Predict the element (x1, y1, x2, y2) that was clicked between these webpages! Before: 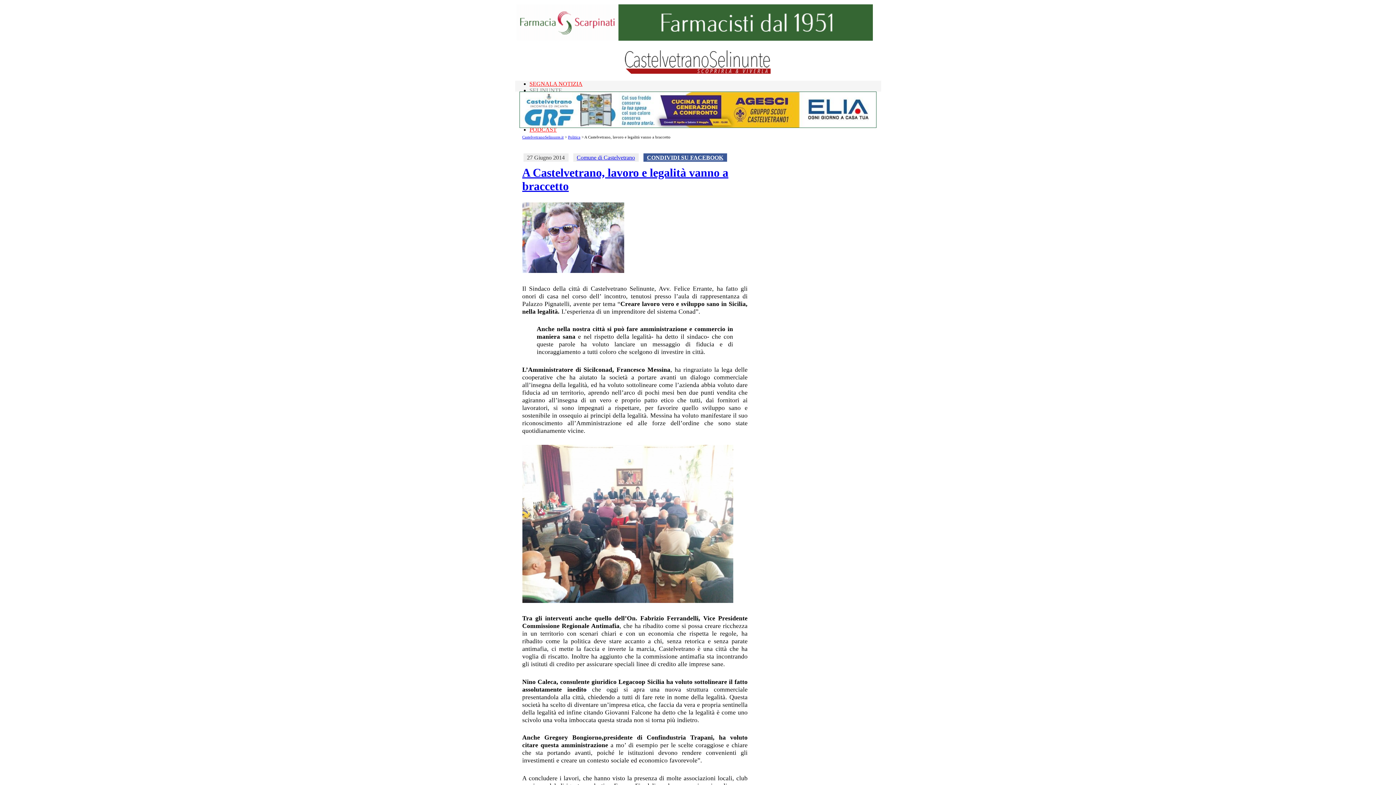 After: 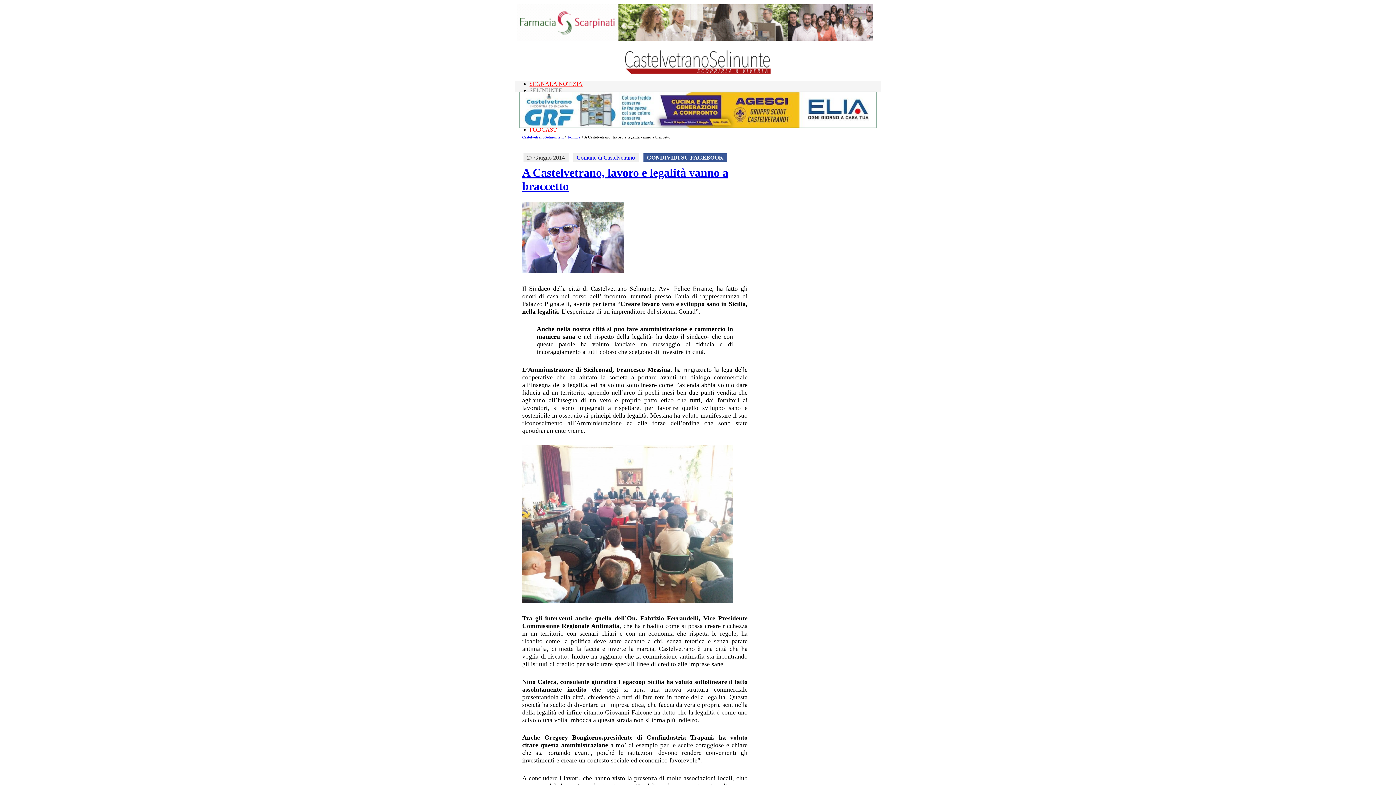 Action: bbox: (516, 35, 872, 41)